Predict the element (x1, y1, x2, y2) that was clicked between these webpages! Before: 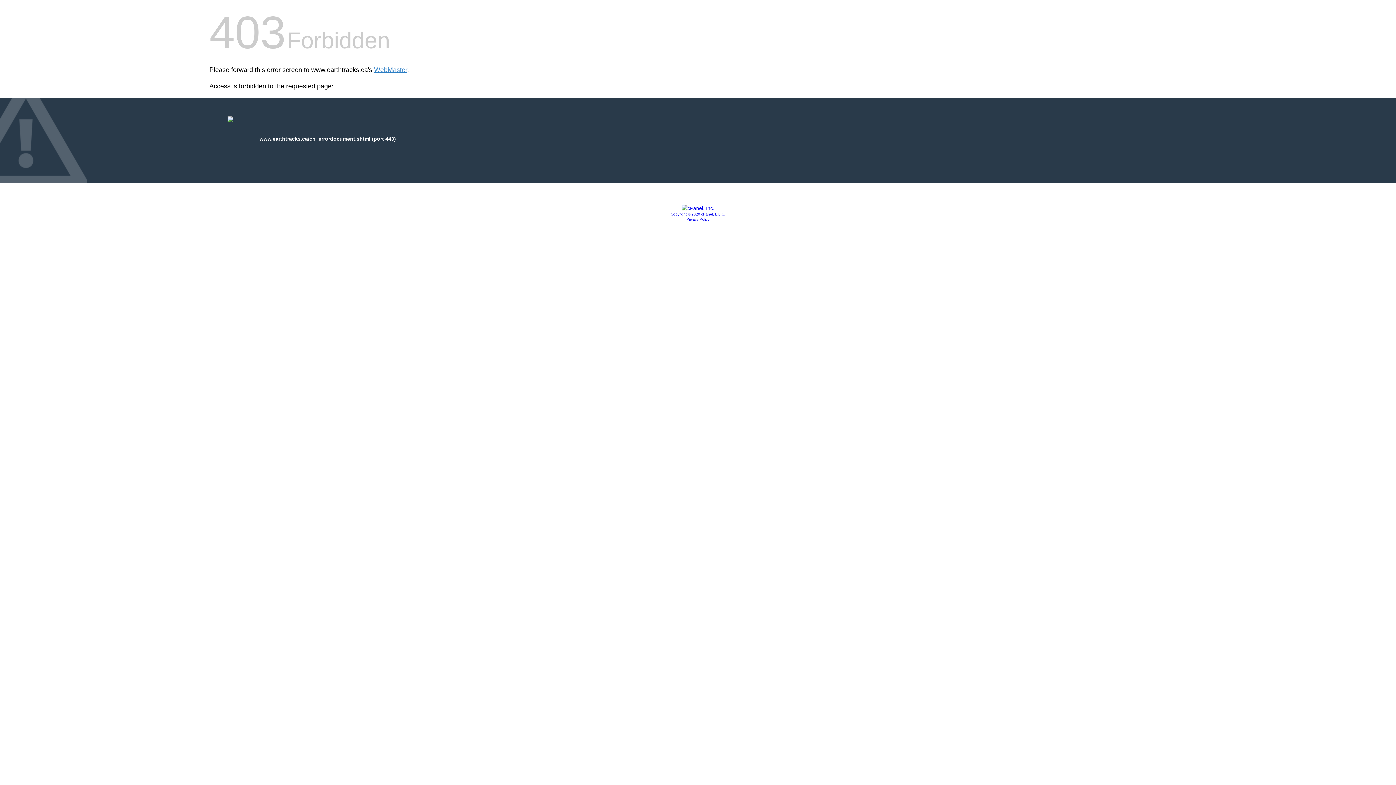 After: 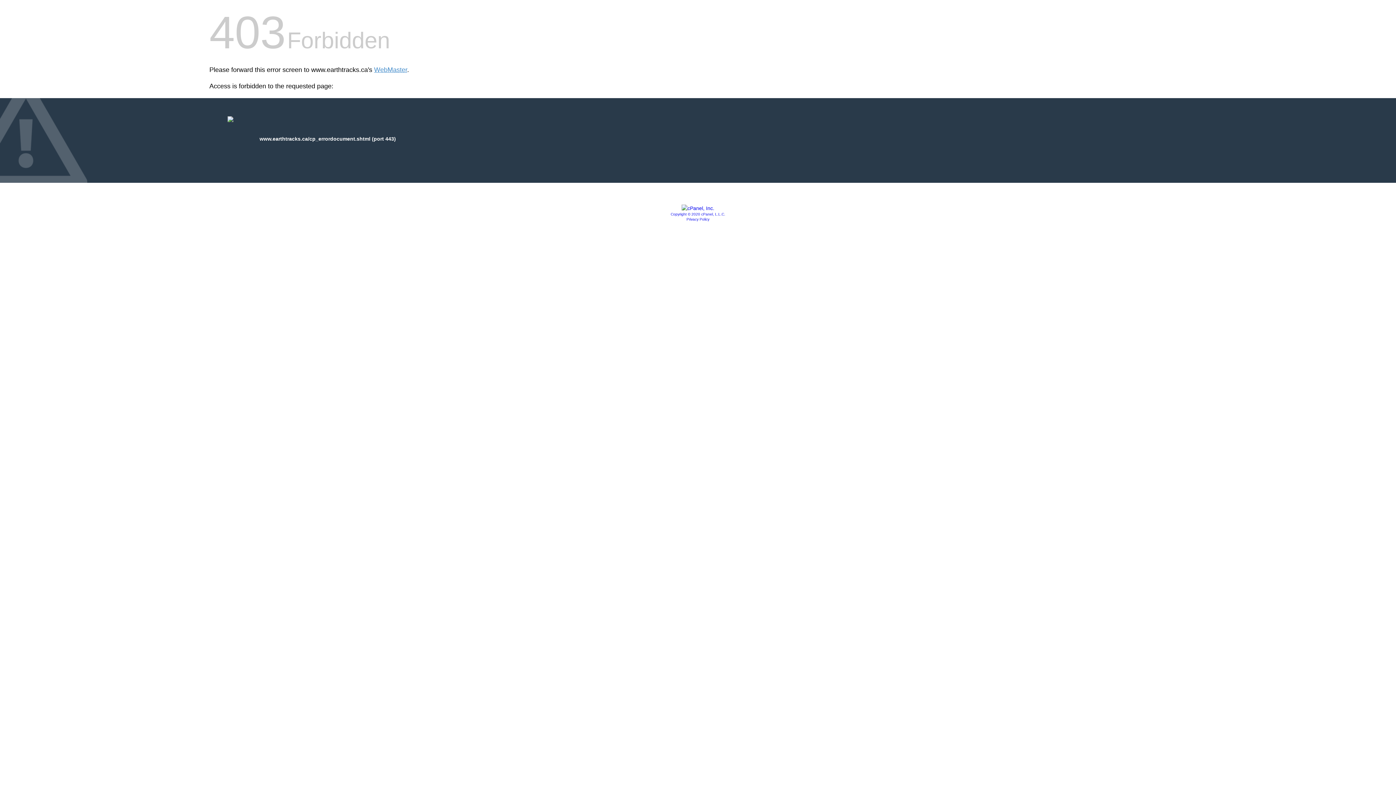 Action: bbox: (681, 205, 714, 211)